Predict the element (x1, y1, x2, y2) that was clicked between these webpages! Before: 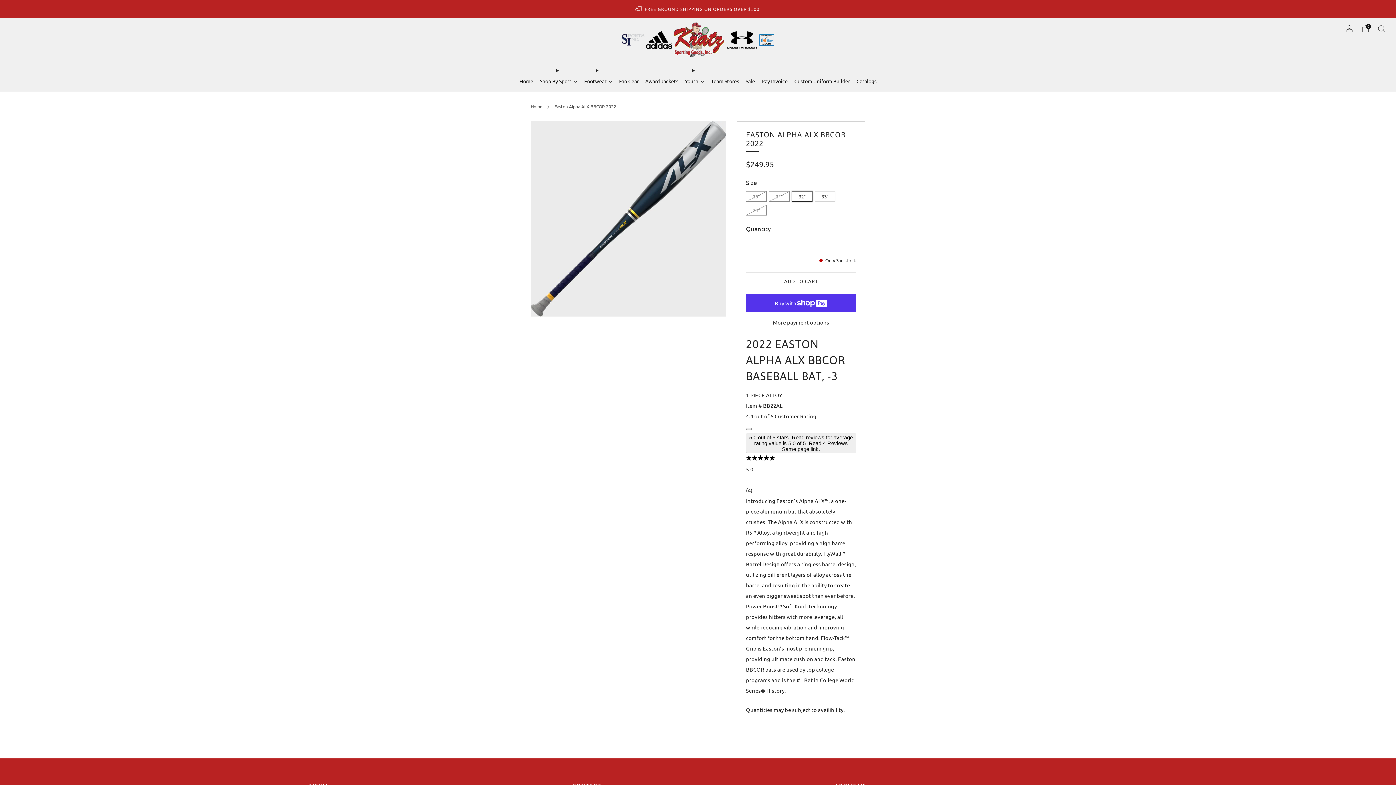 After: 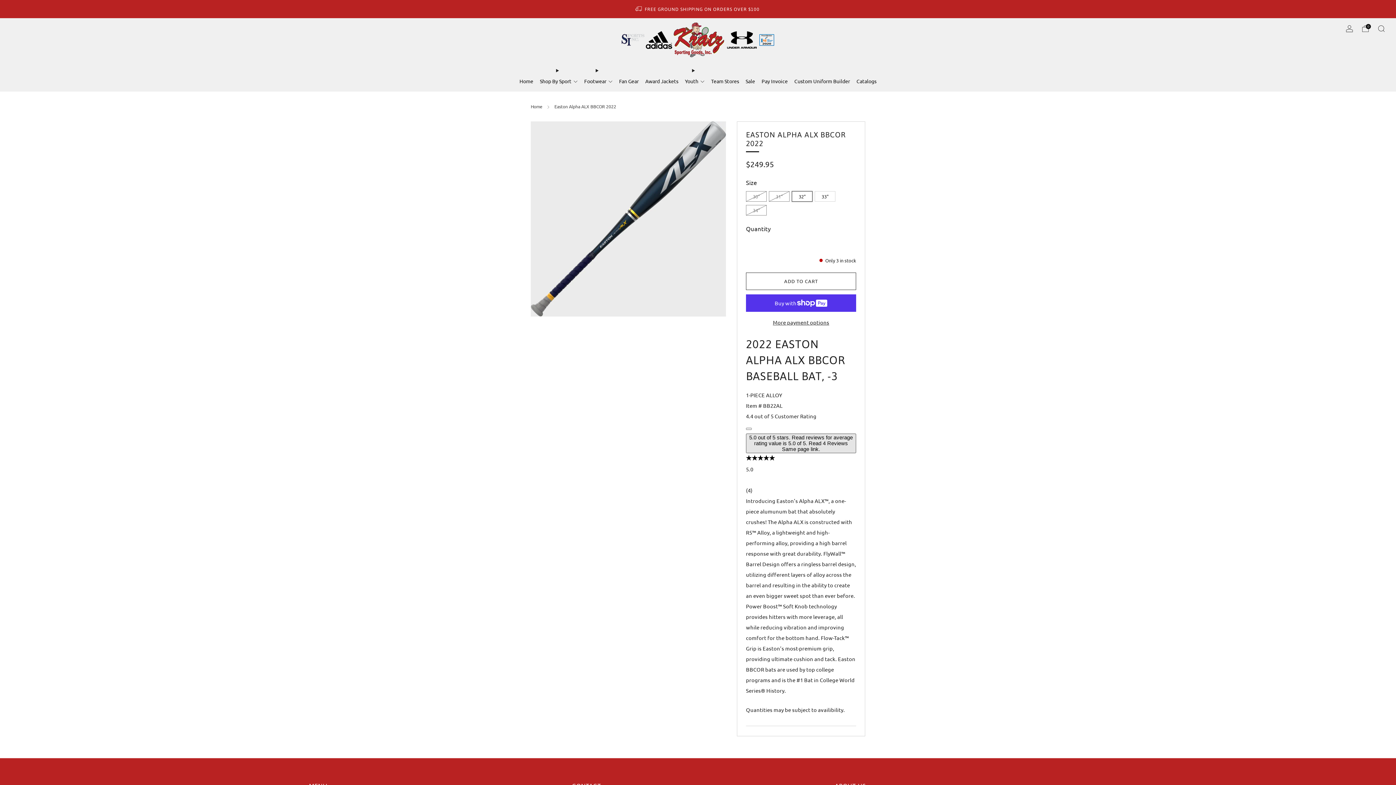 Action: label: 5.0 out of 5 stars. Read reviews for average rating value is 5.0 of 5. Read 4 Reviews Same page link. bbox: (746, 433, 856, 453)